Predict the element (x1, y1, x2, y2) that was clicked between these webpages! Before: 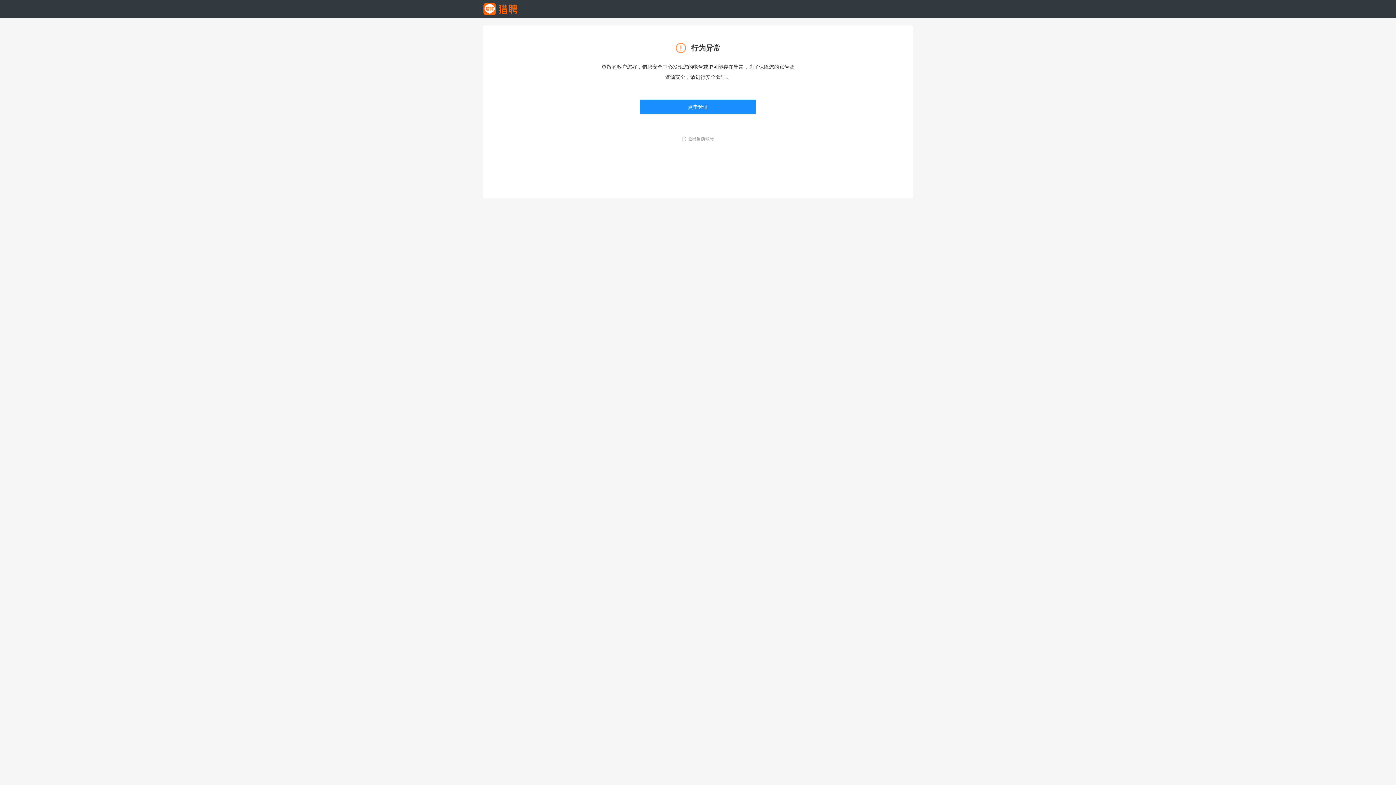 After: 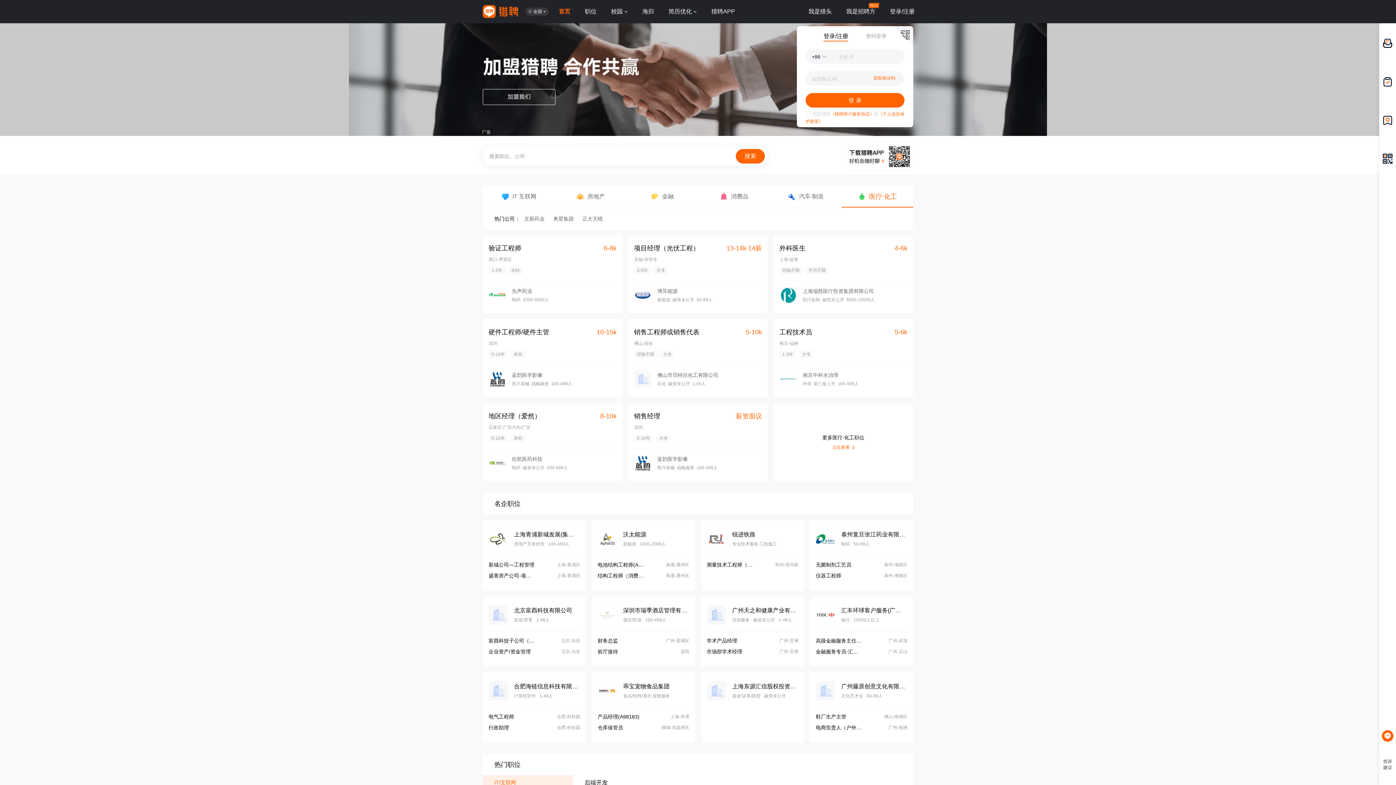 Action: bbox: (482, 6, 518, 11)